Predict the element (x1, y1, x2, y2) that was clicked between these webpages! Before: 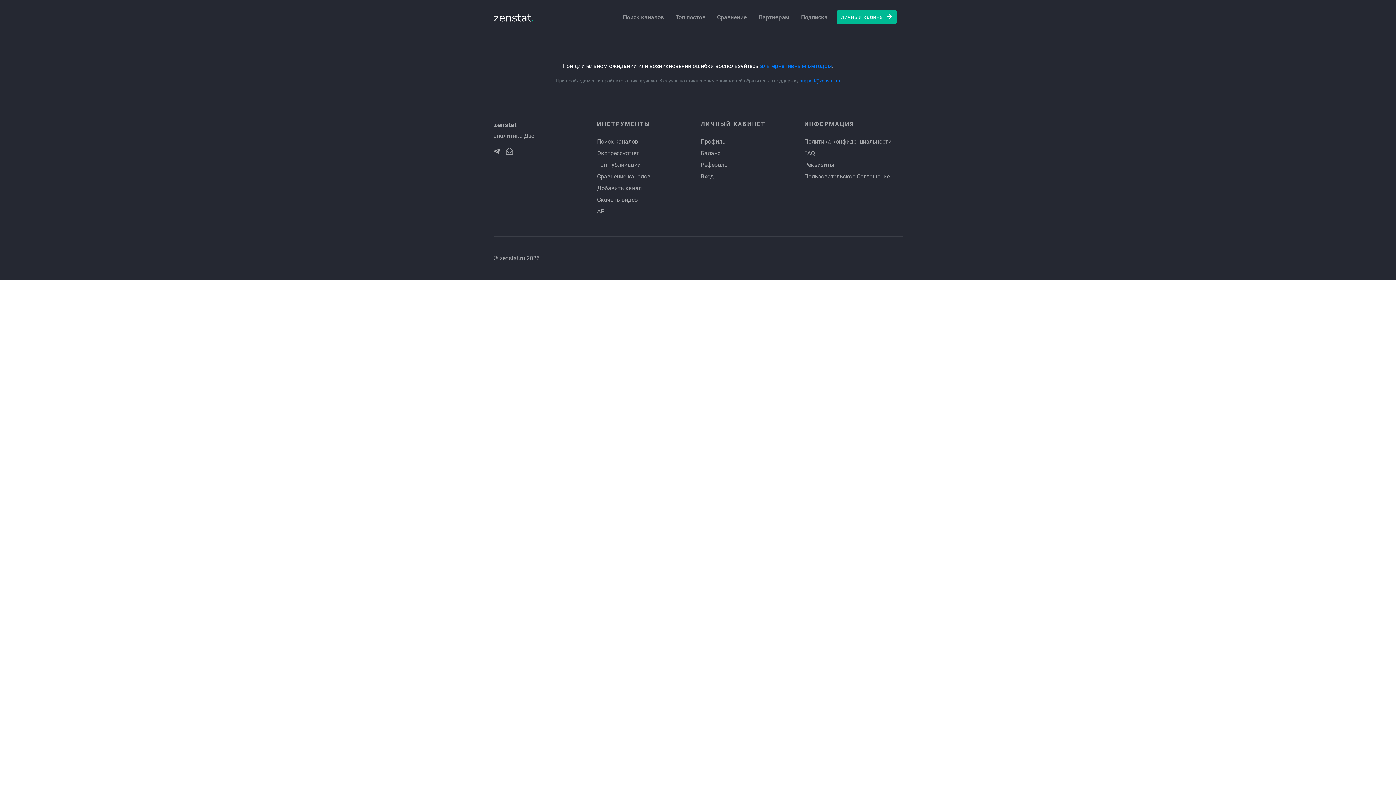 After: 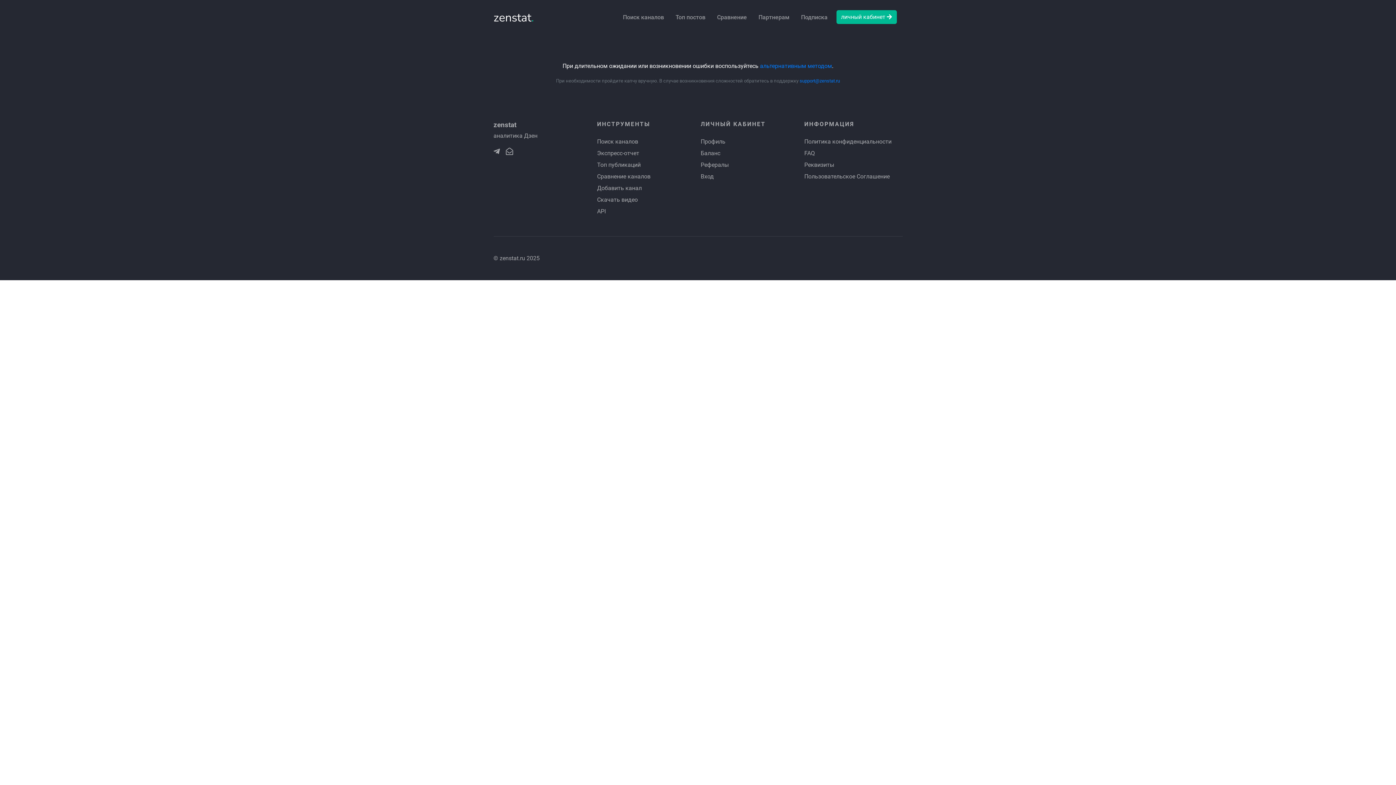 Action: bbox: (597, 196, 638, 203) label: Скачать видео